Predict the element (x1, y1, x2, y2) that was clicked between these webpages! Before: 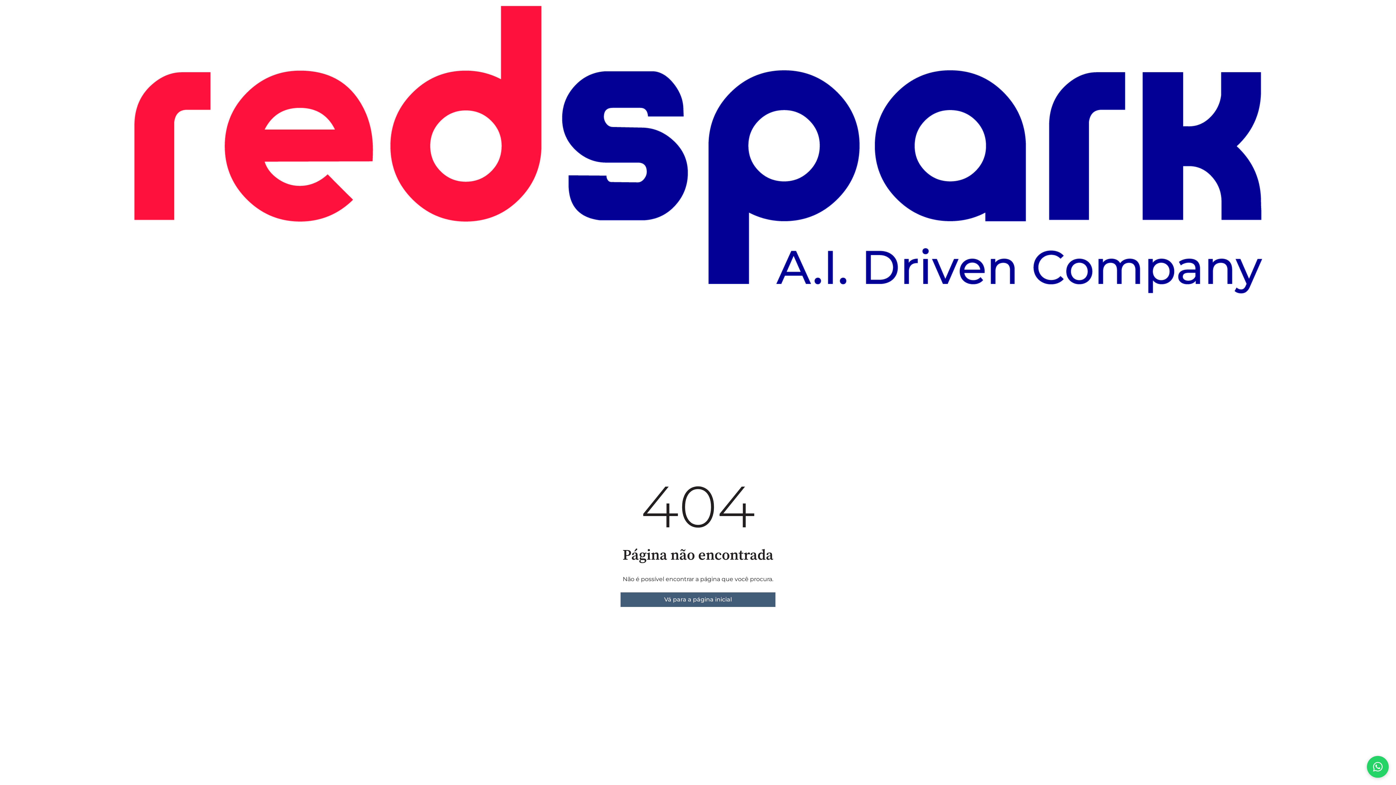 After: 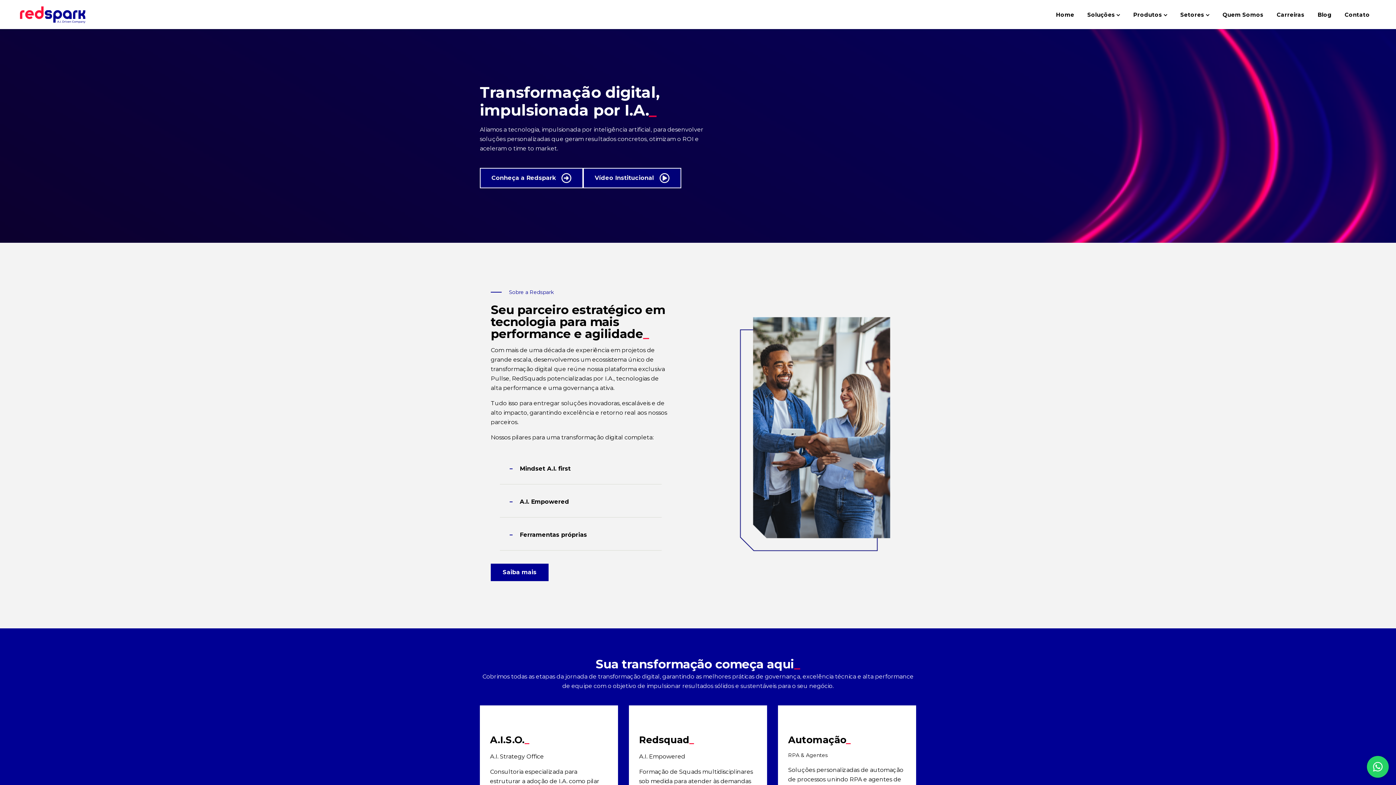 Action: bbox: (620, 592, 775, 607) label: Vá para a página inicial